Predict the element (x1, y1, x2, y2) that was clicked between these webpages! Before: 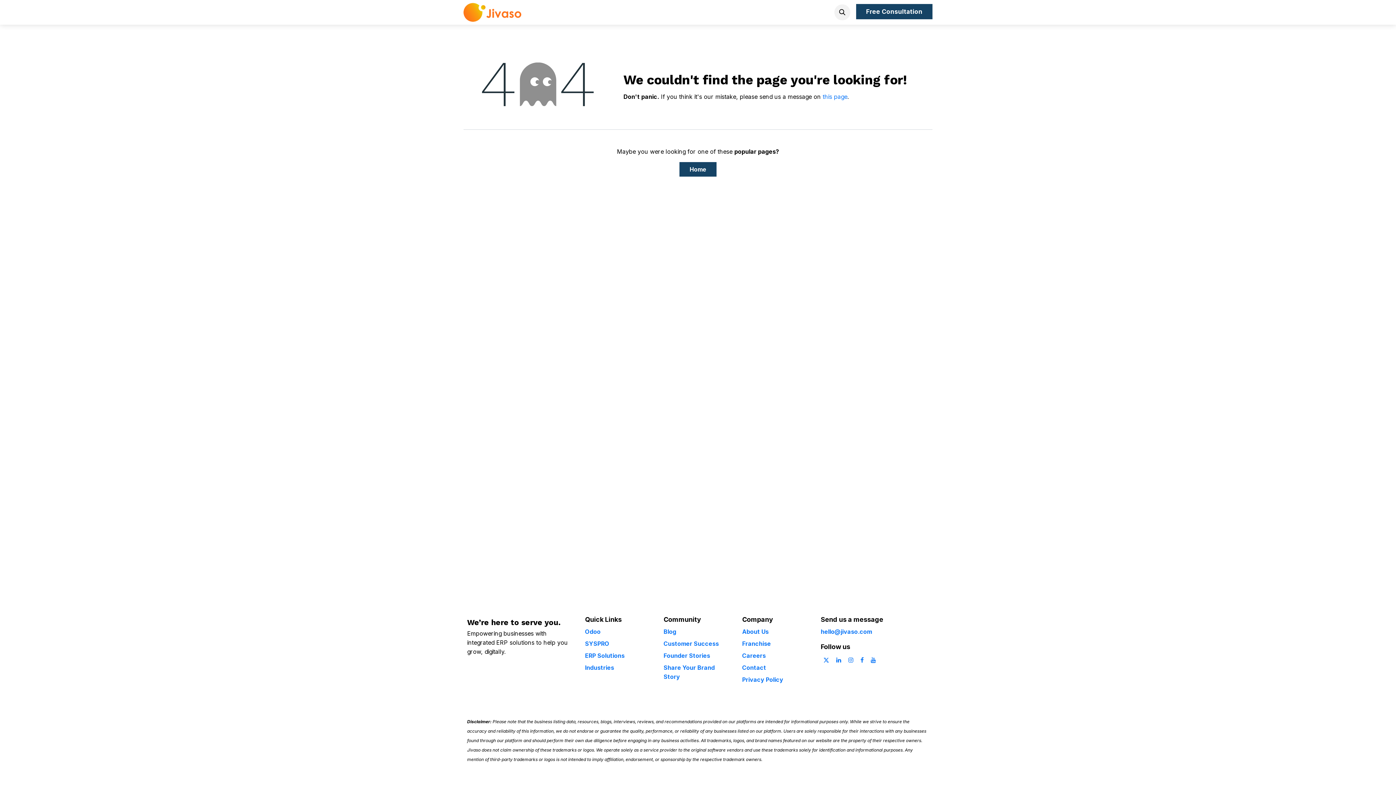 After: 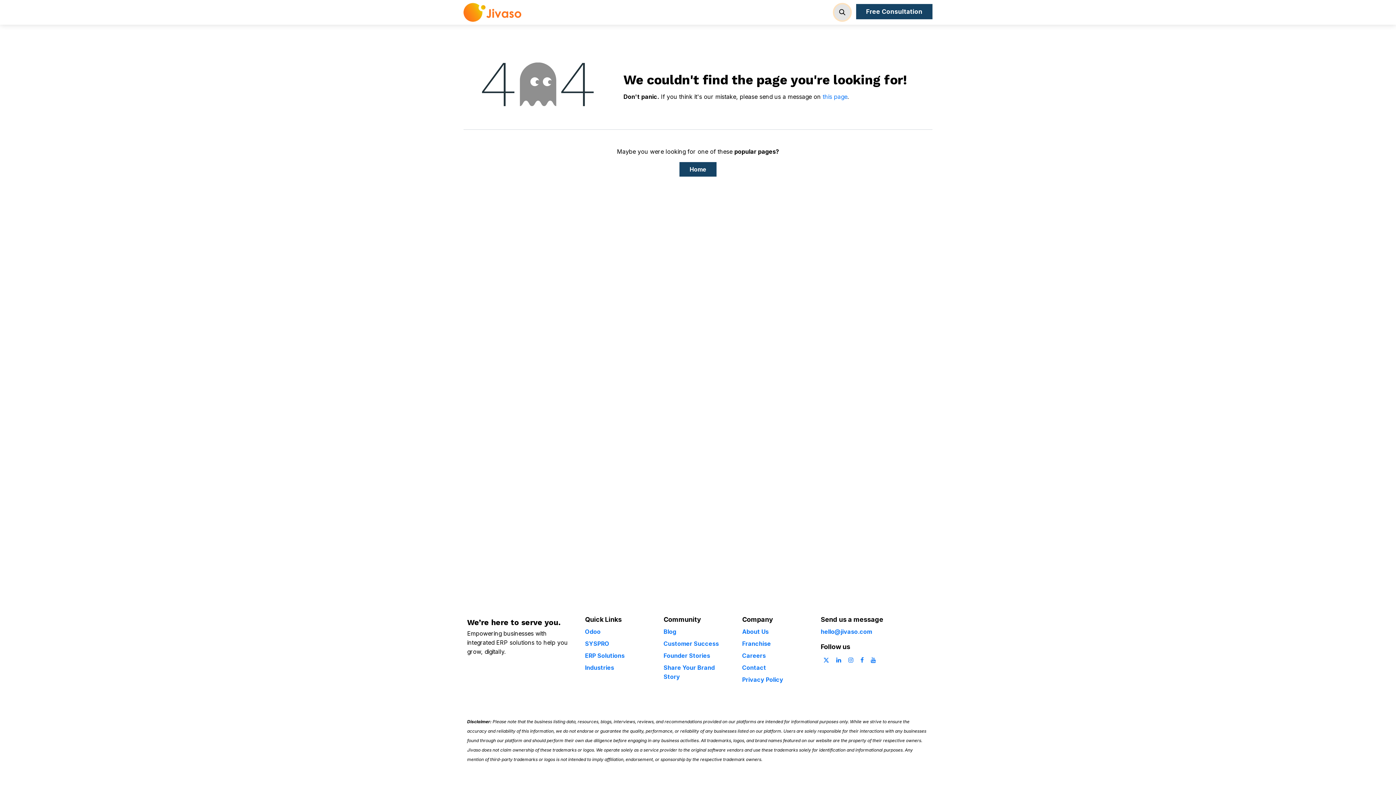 Action: bbox: (834, 4, 850, 20)